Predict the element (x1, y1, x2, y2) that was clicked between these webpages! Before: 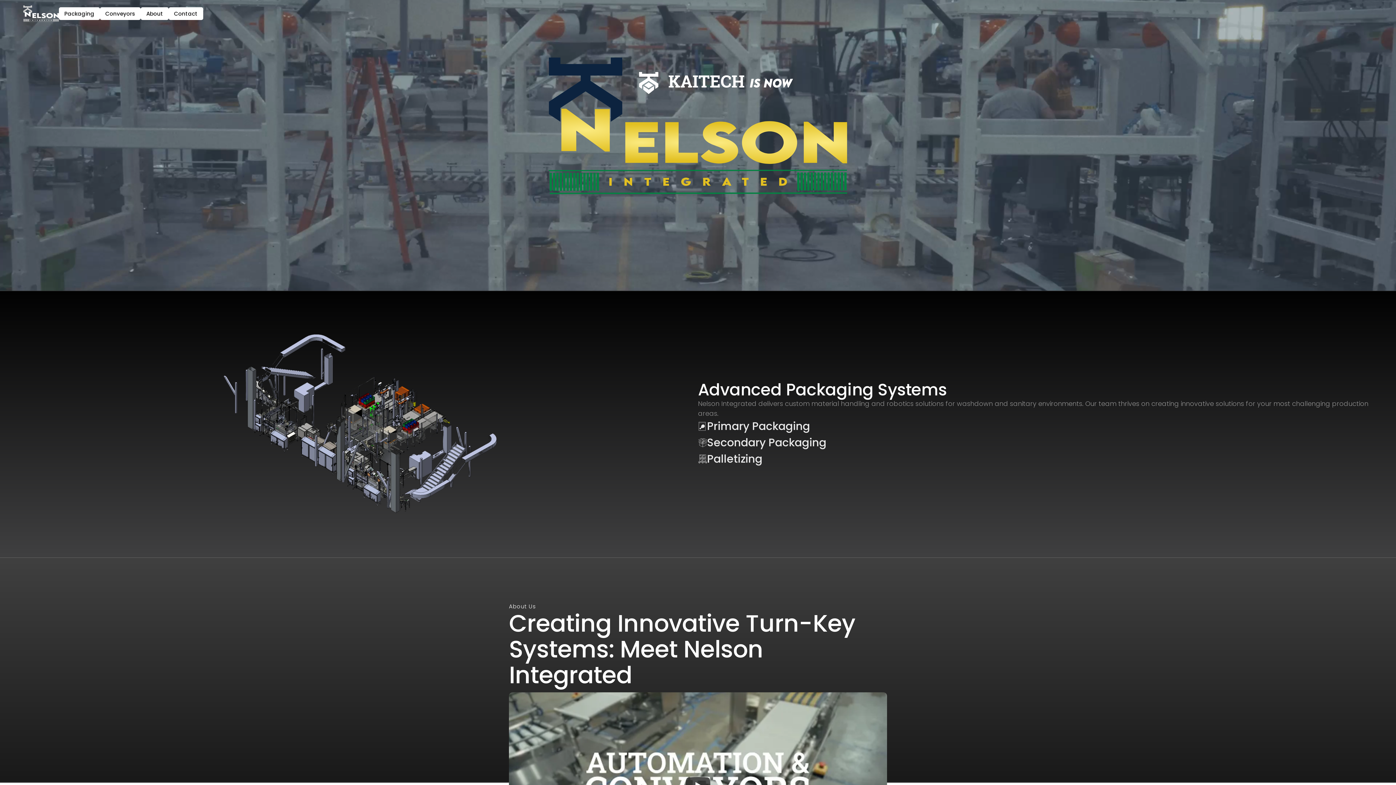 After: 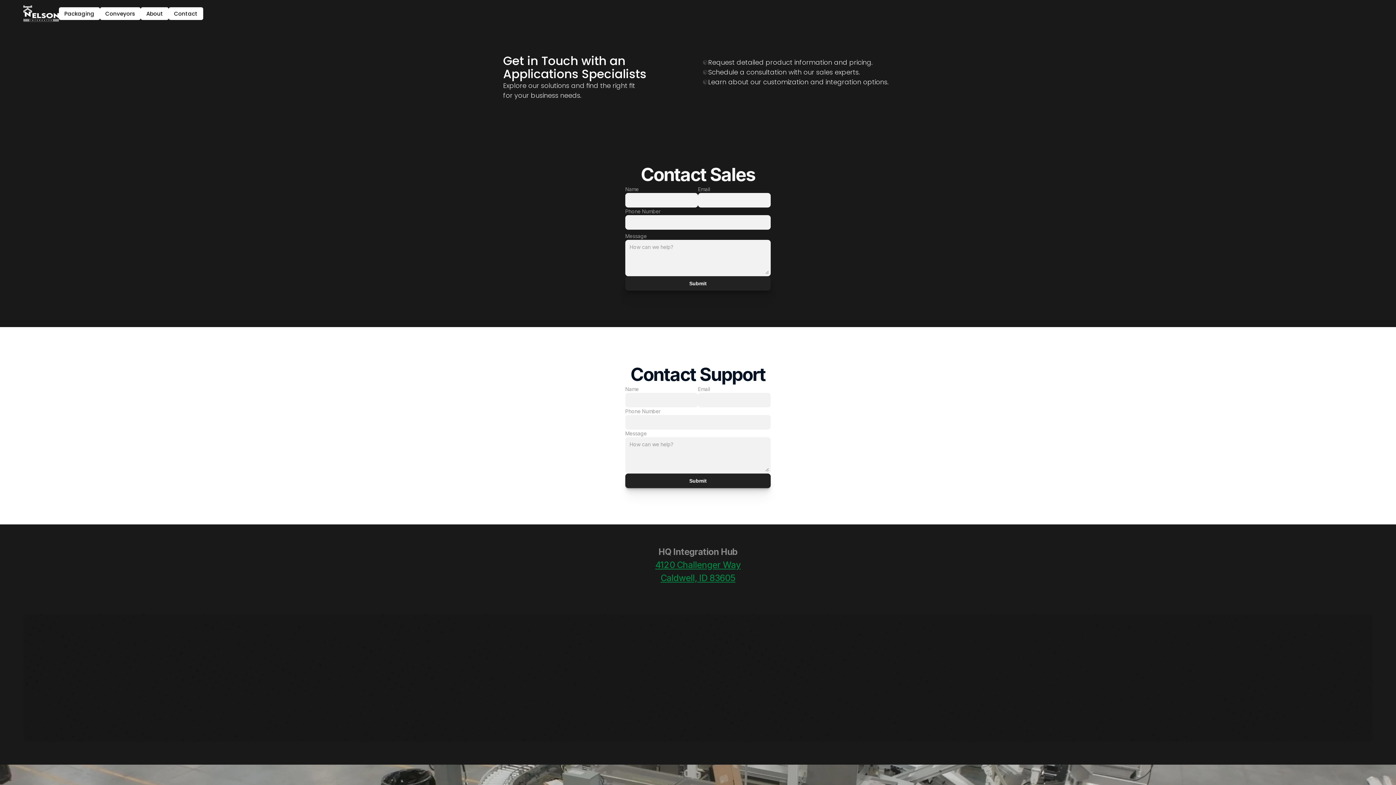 Action: label: Contact bbox: (168, 7, 203, 20)